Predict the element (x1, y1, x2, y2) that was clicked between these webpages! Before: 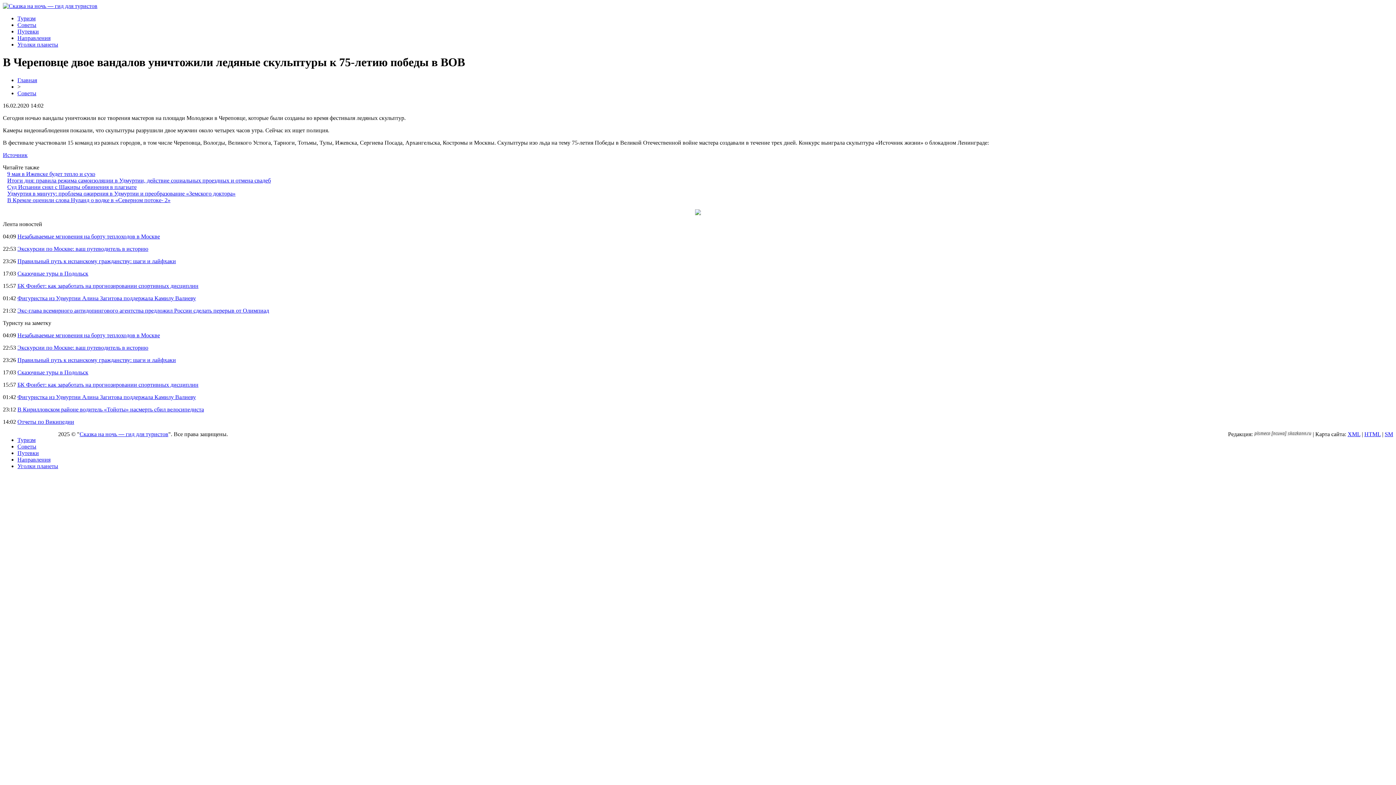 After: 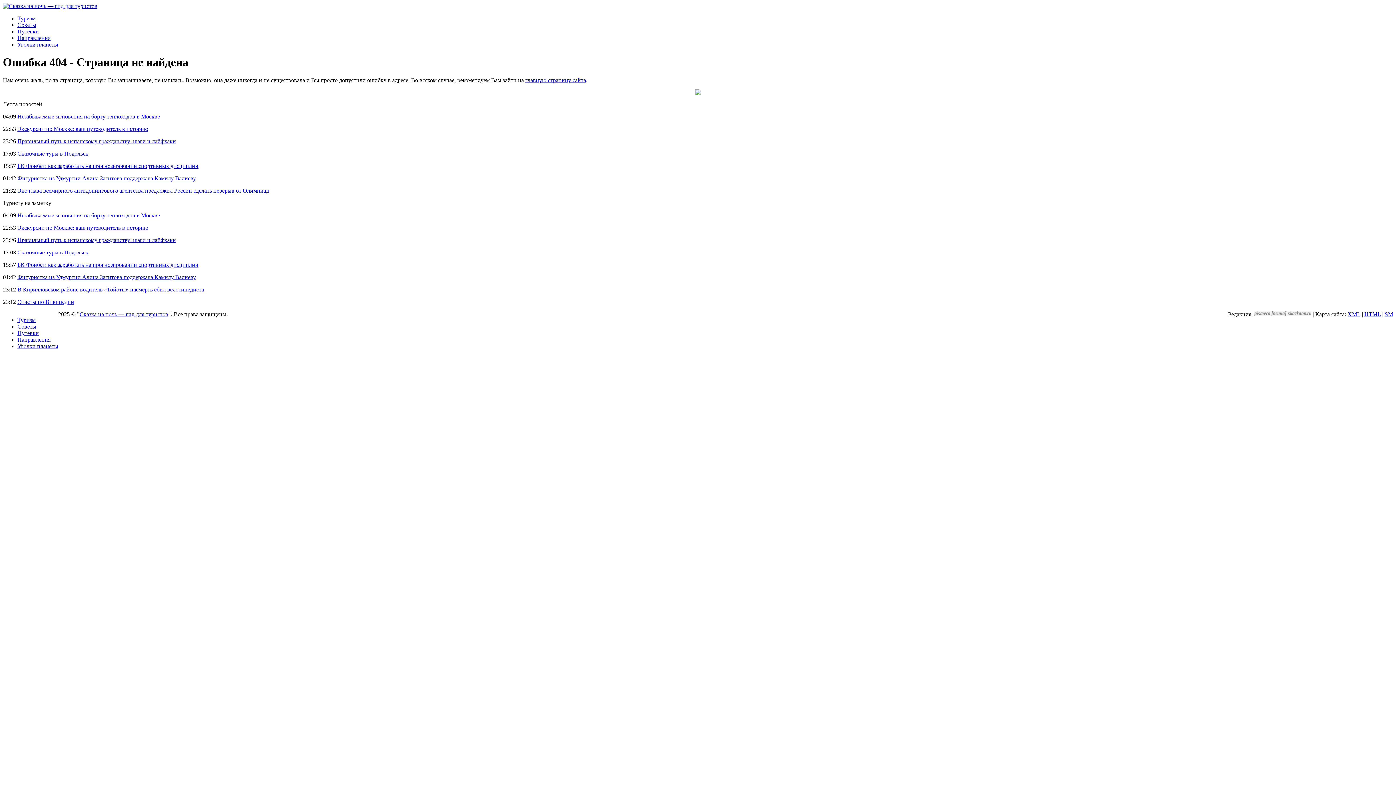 Action: label: HTML bbox: (1364, 431, 1381, 437)